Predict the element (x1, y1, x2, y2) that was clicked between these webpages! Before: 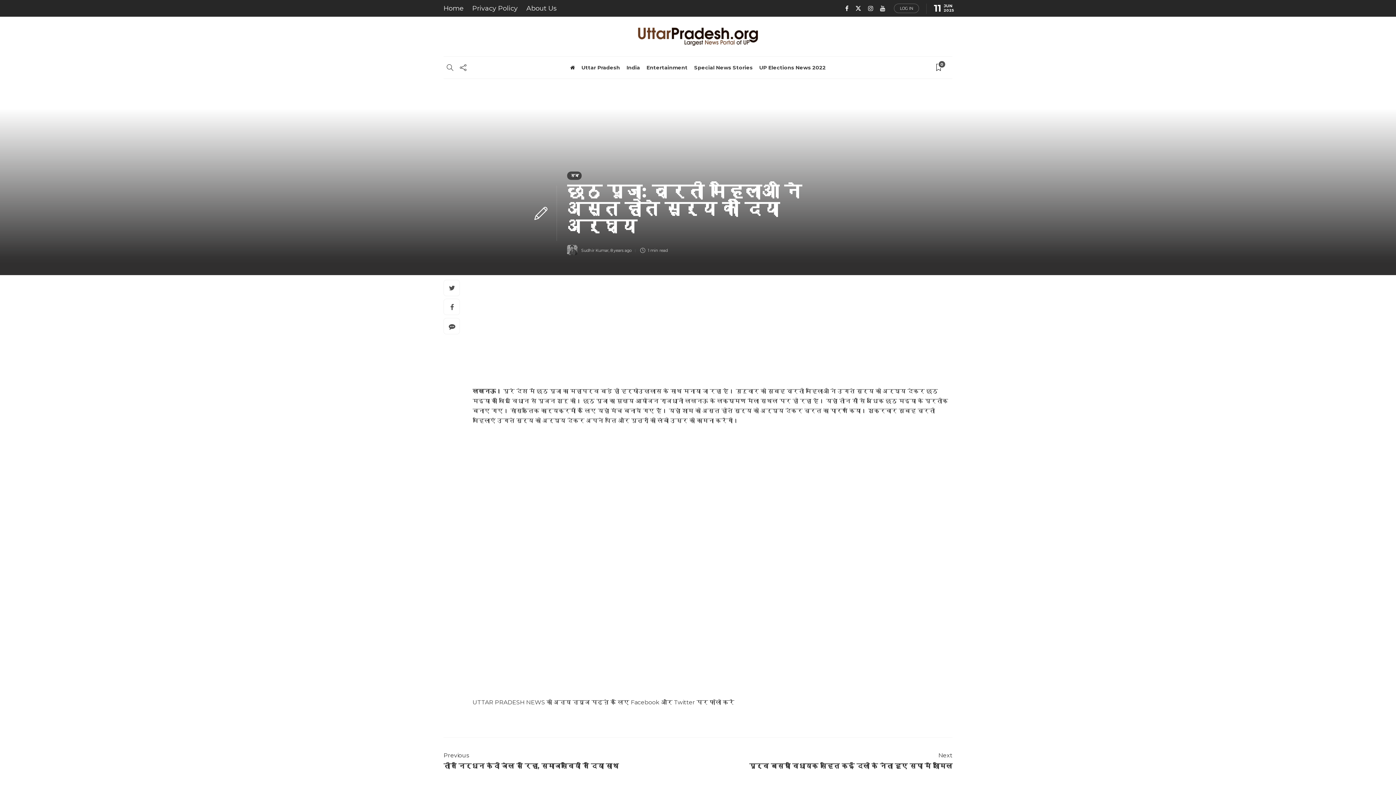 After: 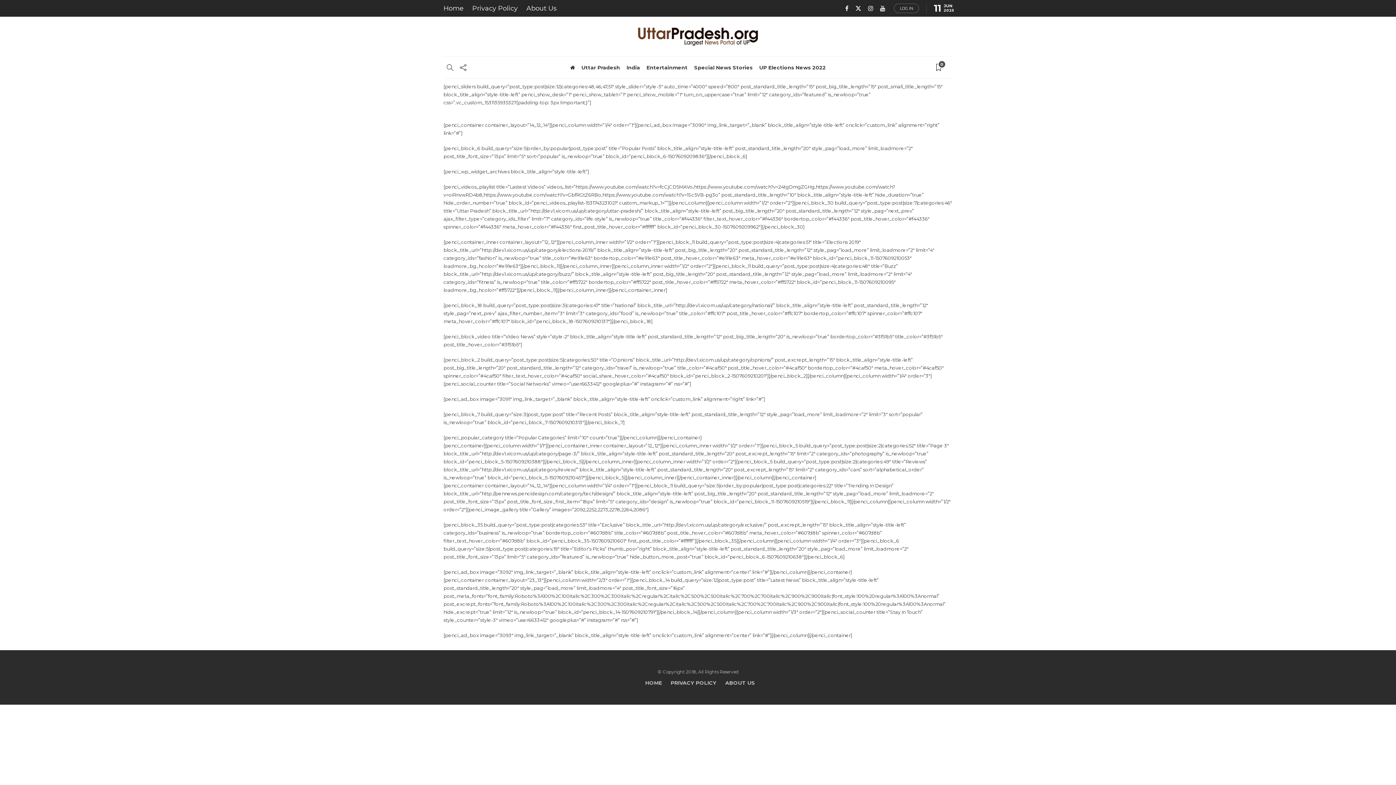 Action: bbox: (443, 1, 463, 15) label: Home